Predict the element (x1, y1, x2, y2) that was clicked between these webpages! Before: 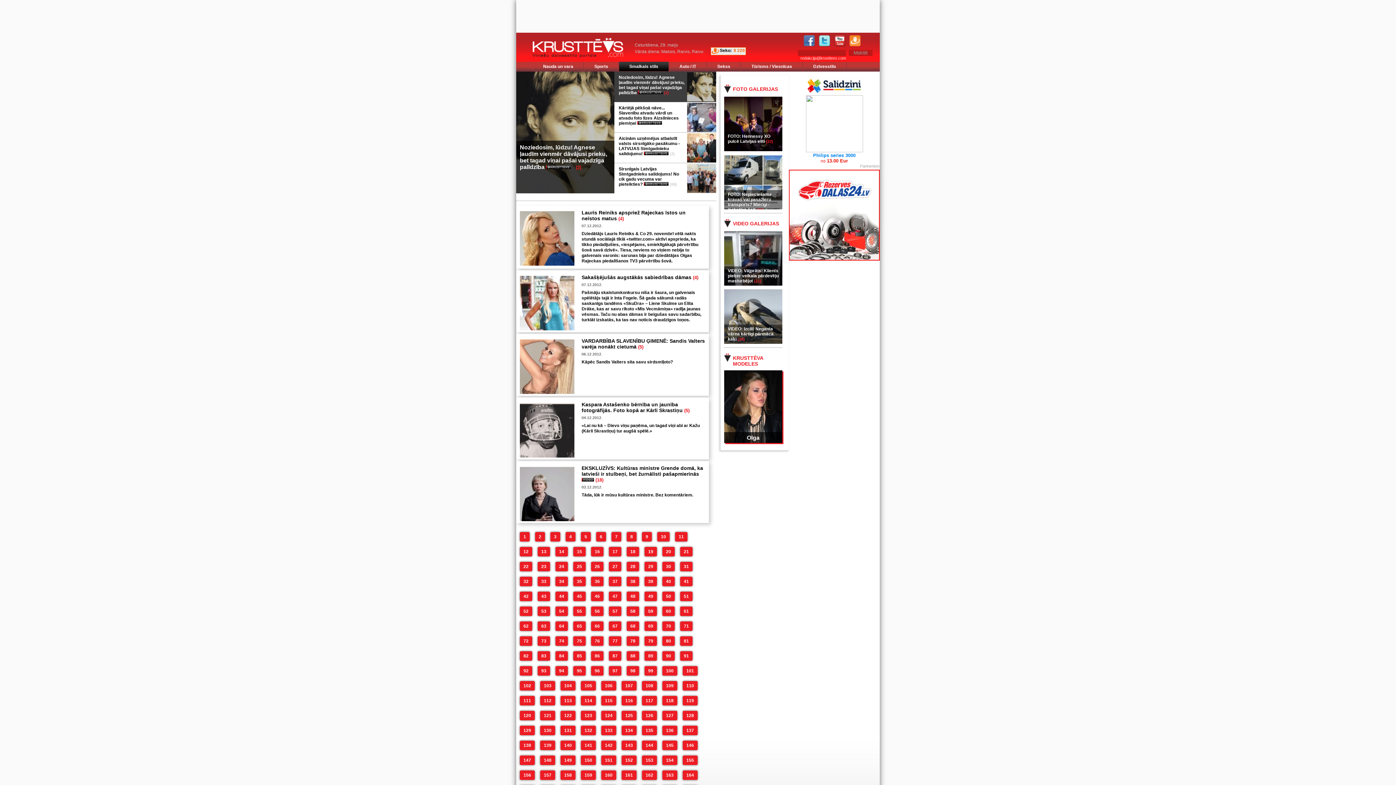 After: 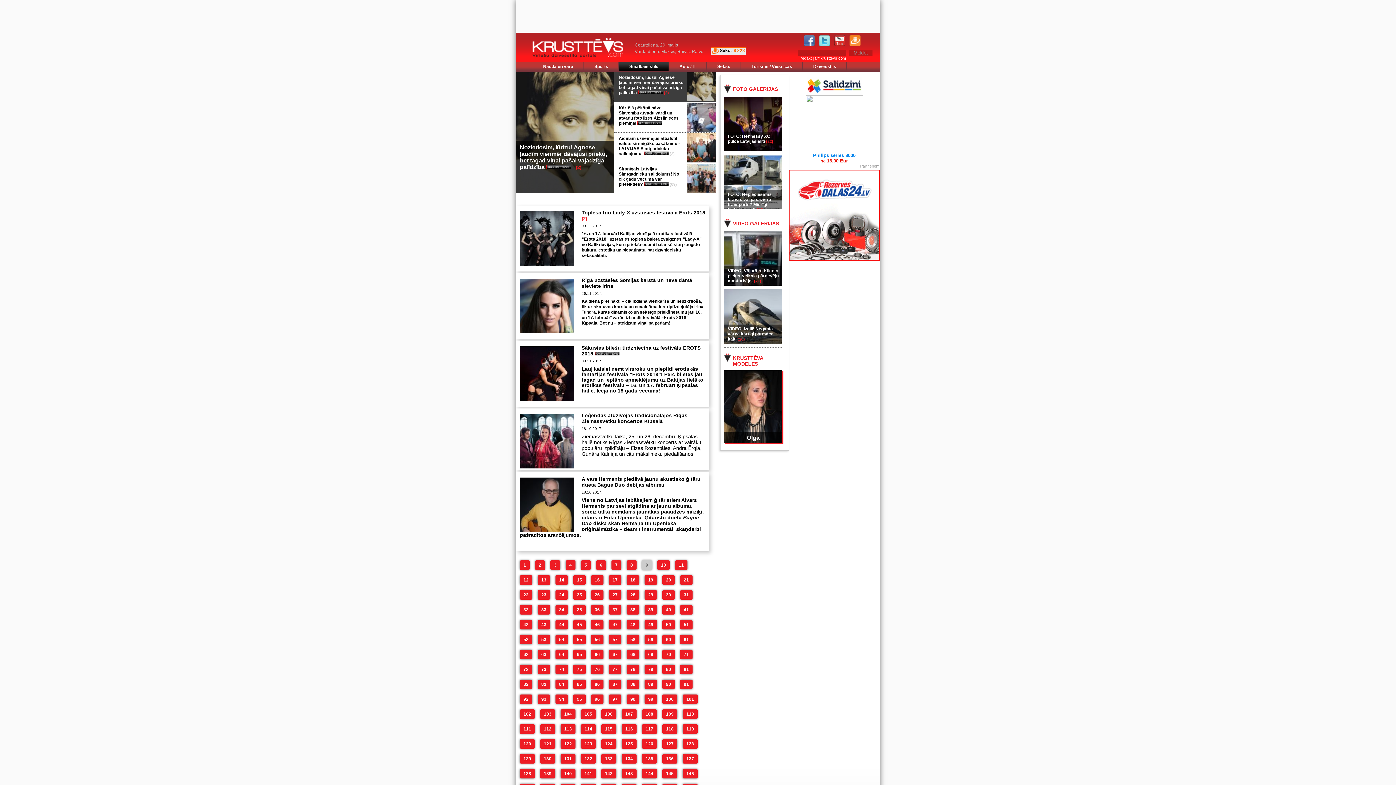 Action: label: 9 bbox: (642, 532, 652, 541)